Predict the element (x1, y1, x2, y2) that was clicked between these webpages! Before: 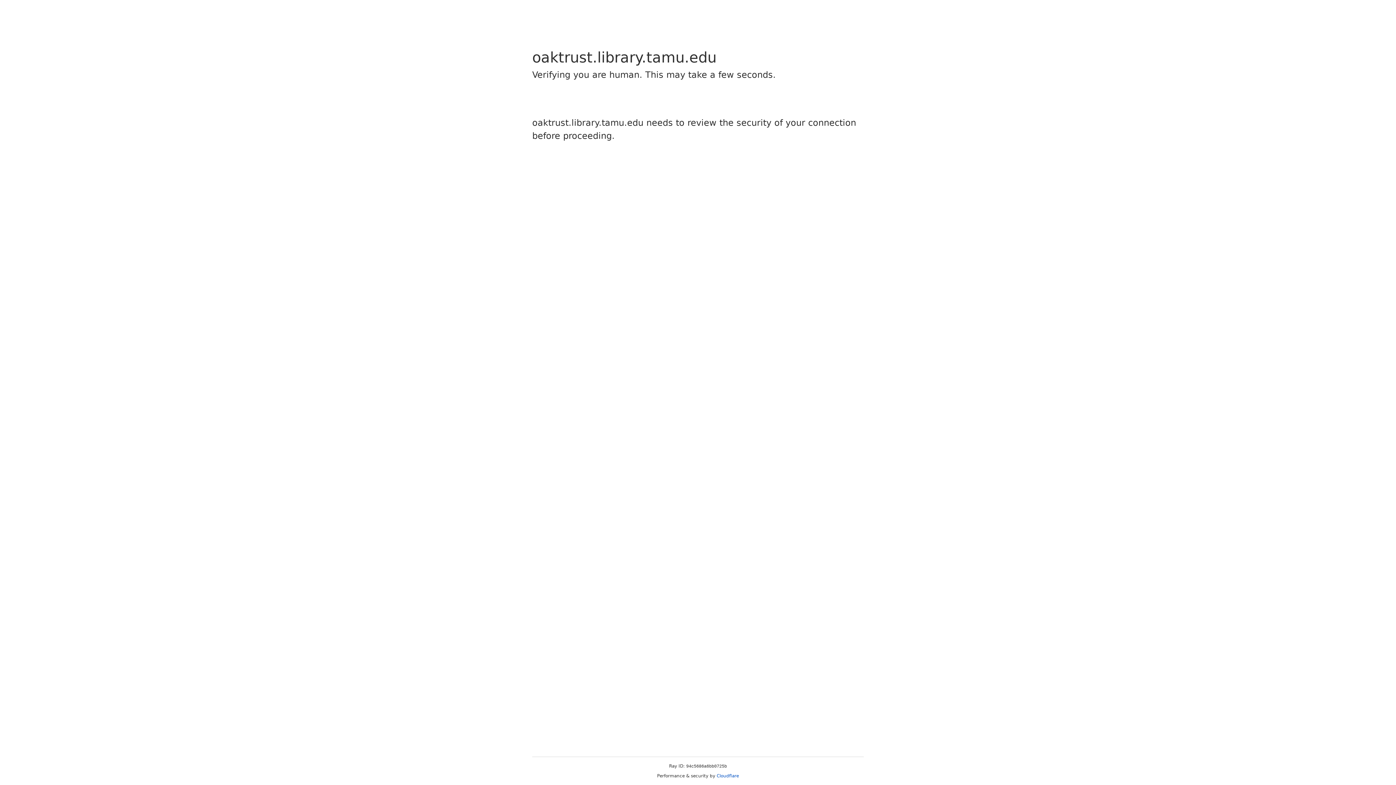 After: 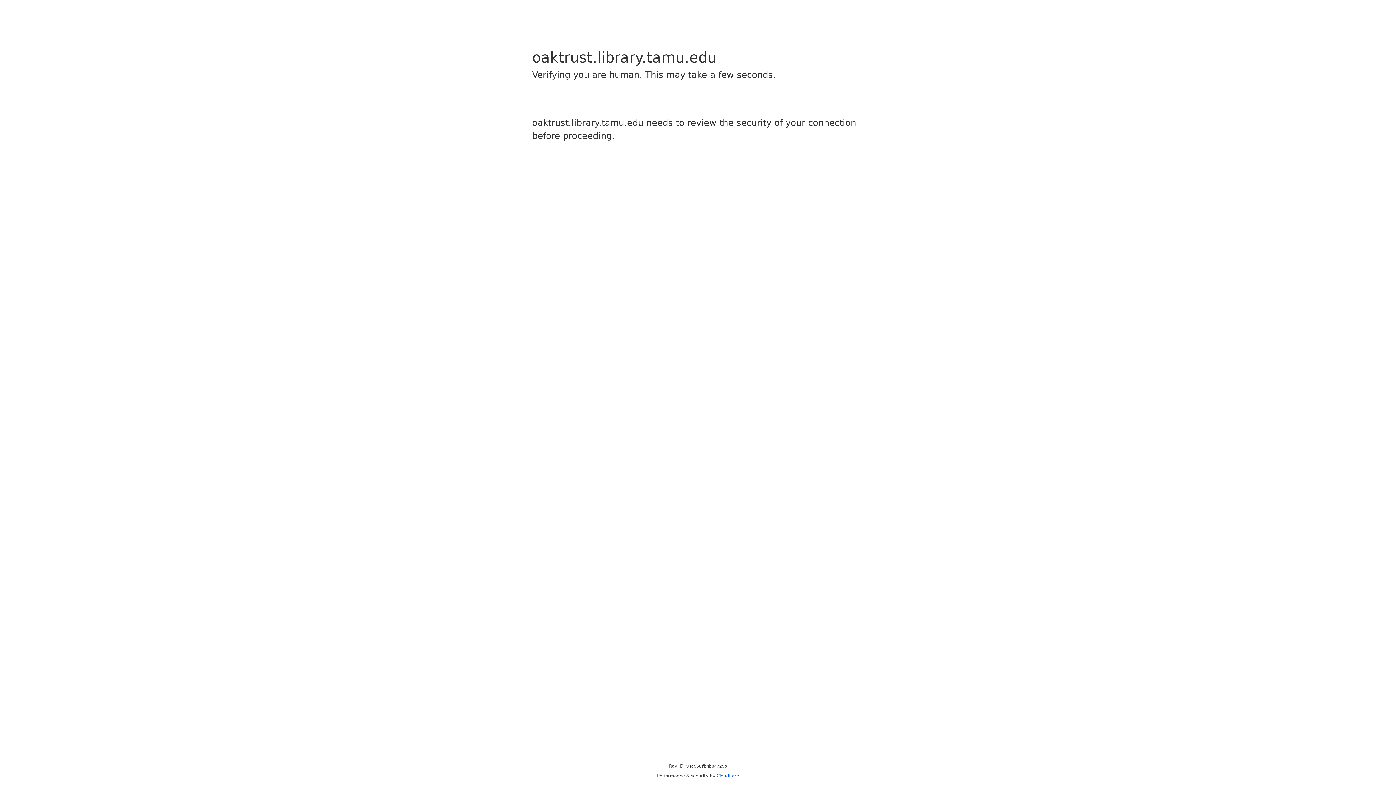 Action: label: Cloudflare bbox: (716, 773, 739, 778)